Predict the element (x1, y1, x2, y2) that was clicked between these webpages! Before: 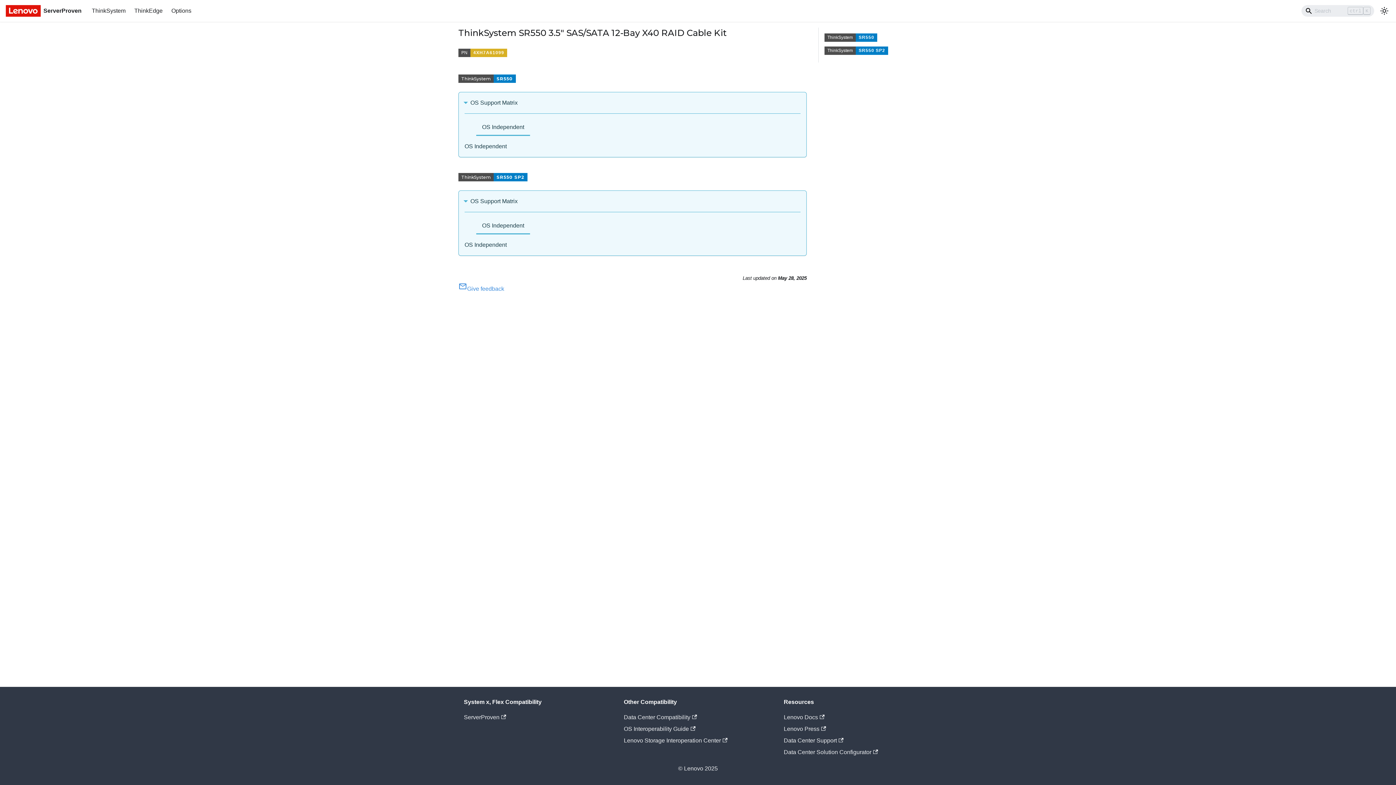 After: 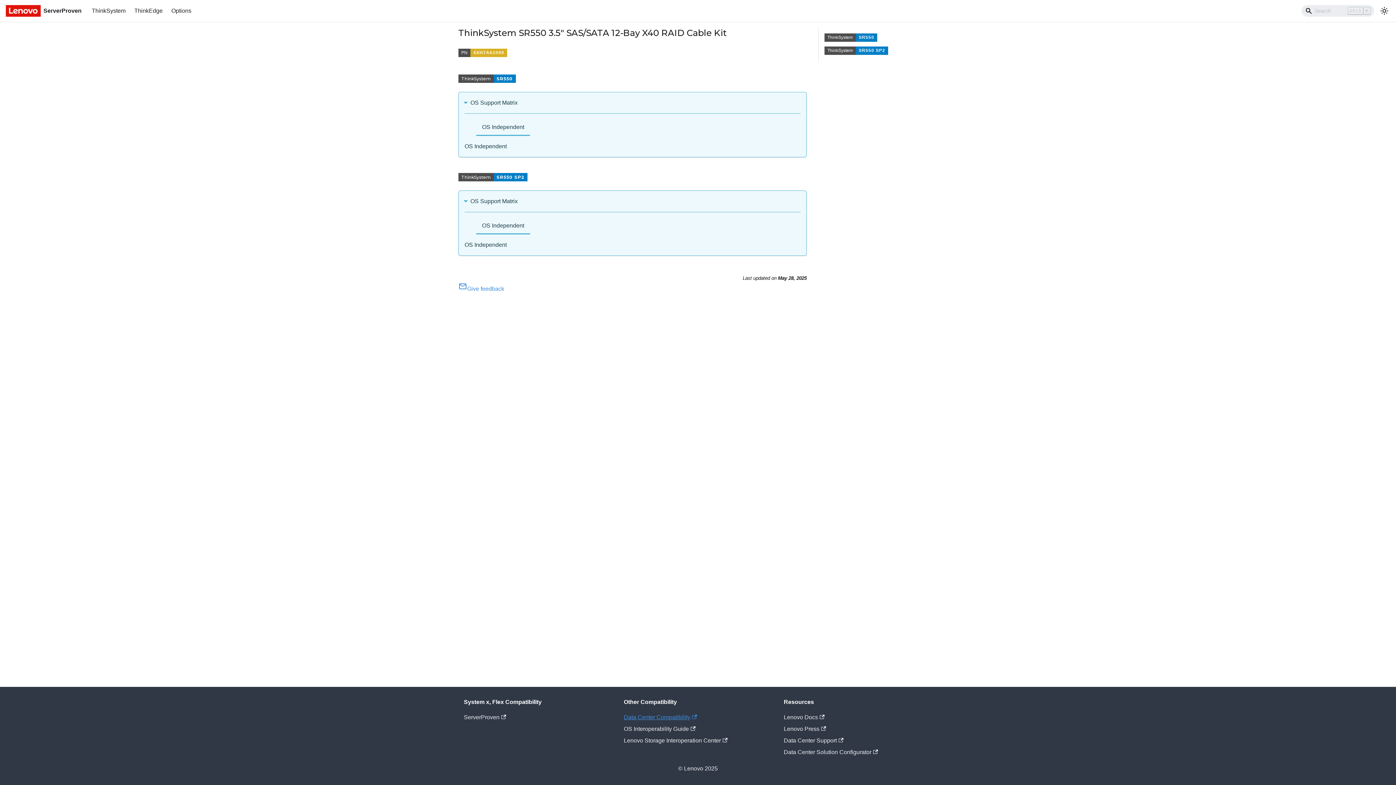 Action: bbox: (624, 714, 697, 720) label: Data Center Compatibility